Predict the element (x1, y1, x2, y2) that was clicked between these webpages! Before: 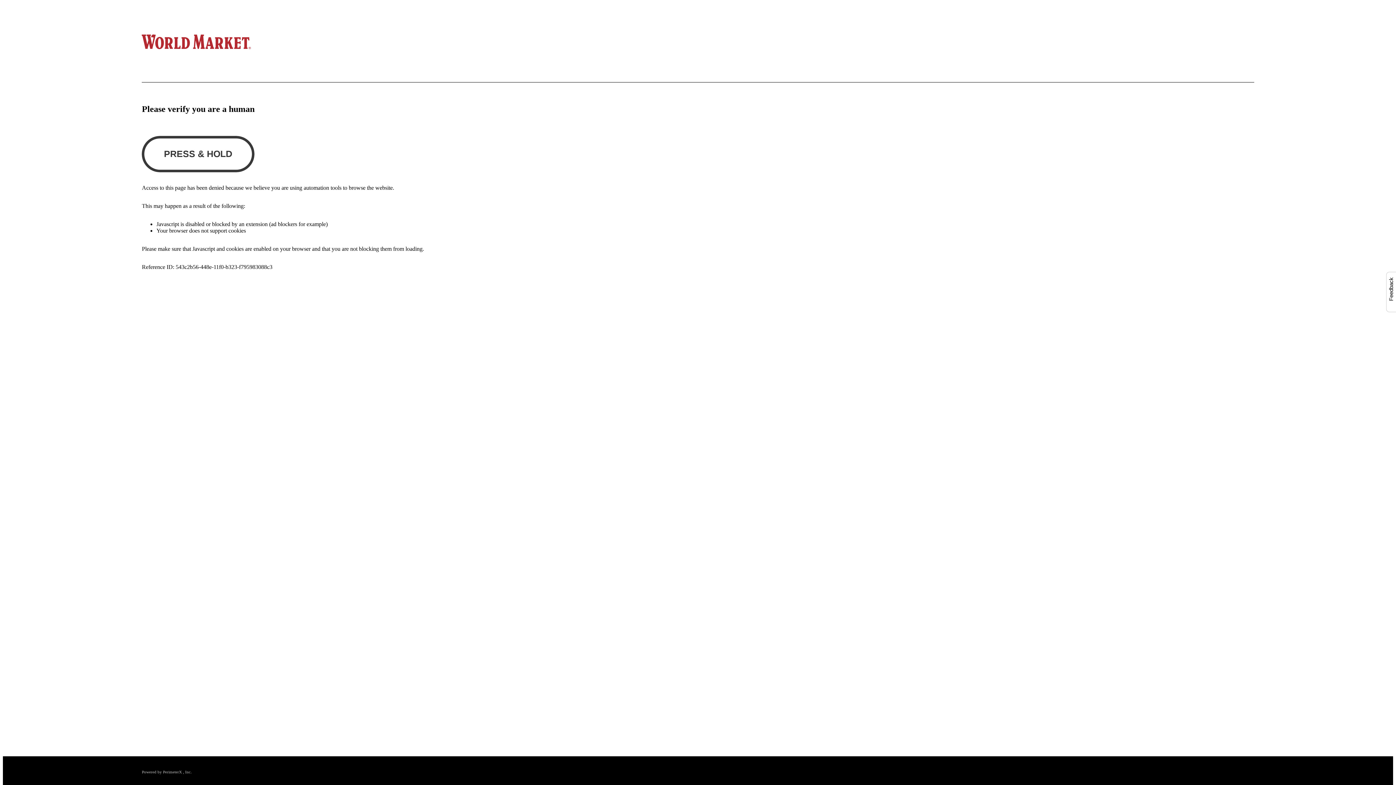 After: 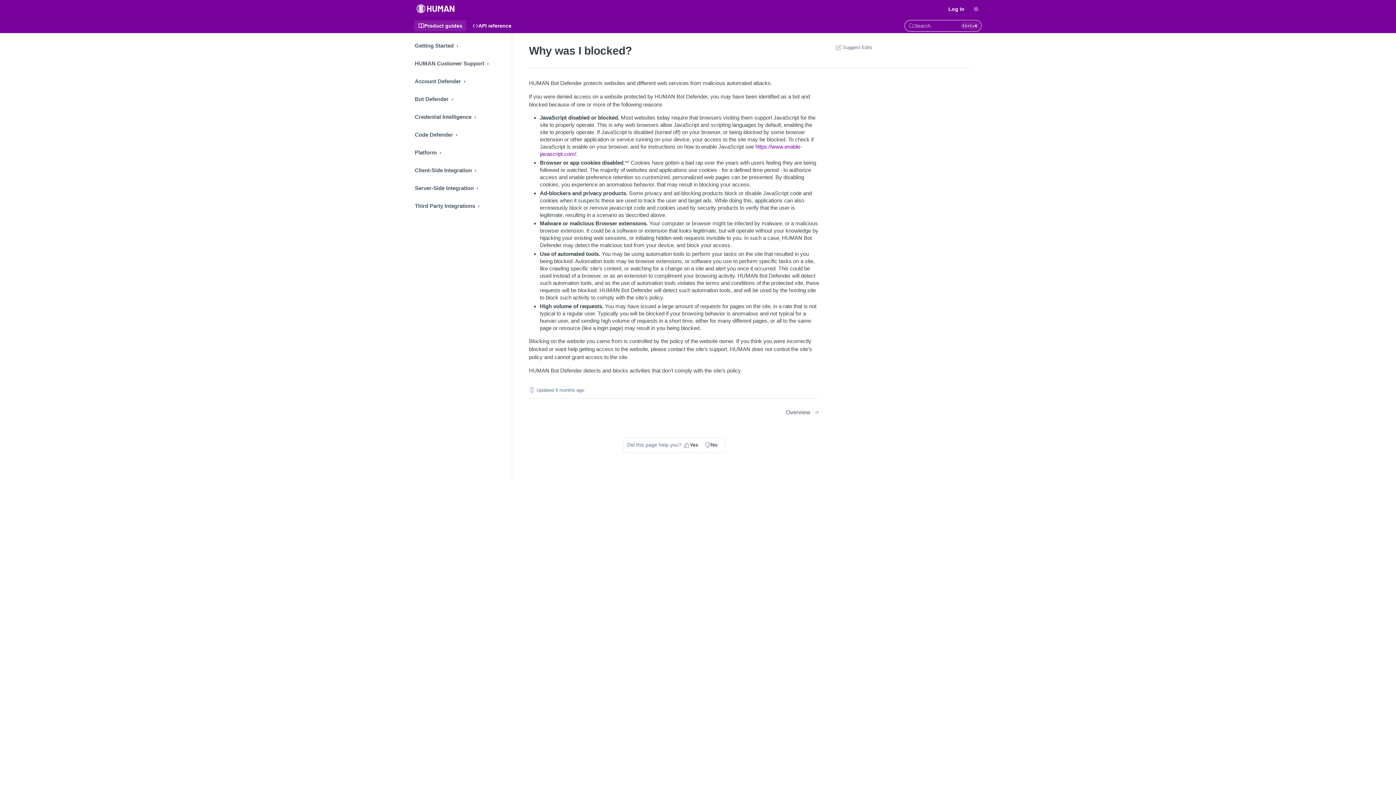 Action: label: PerimeterX bbox: (163, 770, 181, 774)